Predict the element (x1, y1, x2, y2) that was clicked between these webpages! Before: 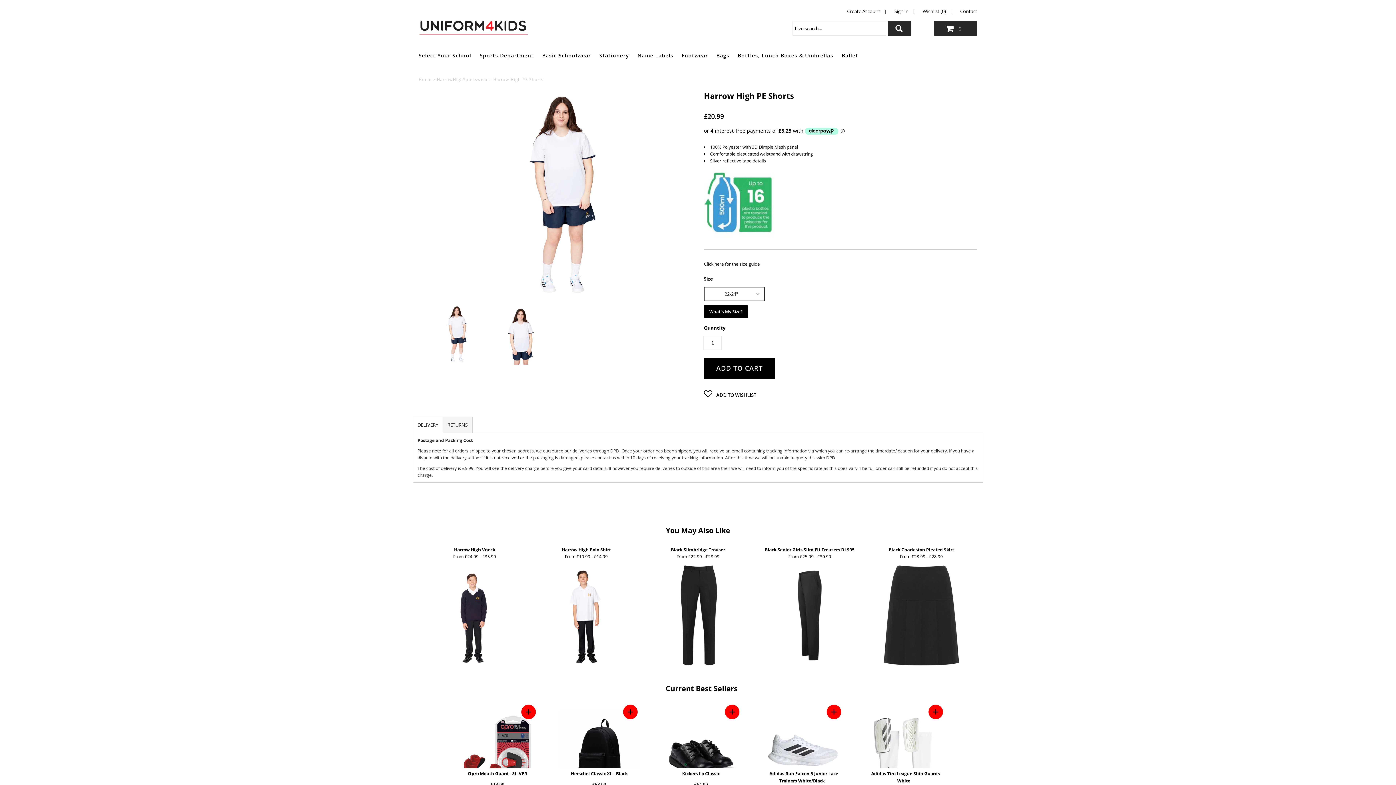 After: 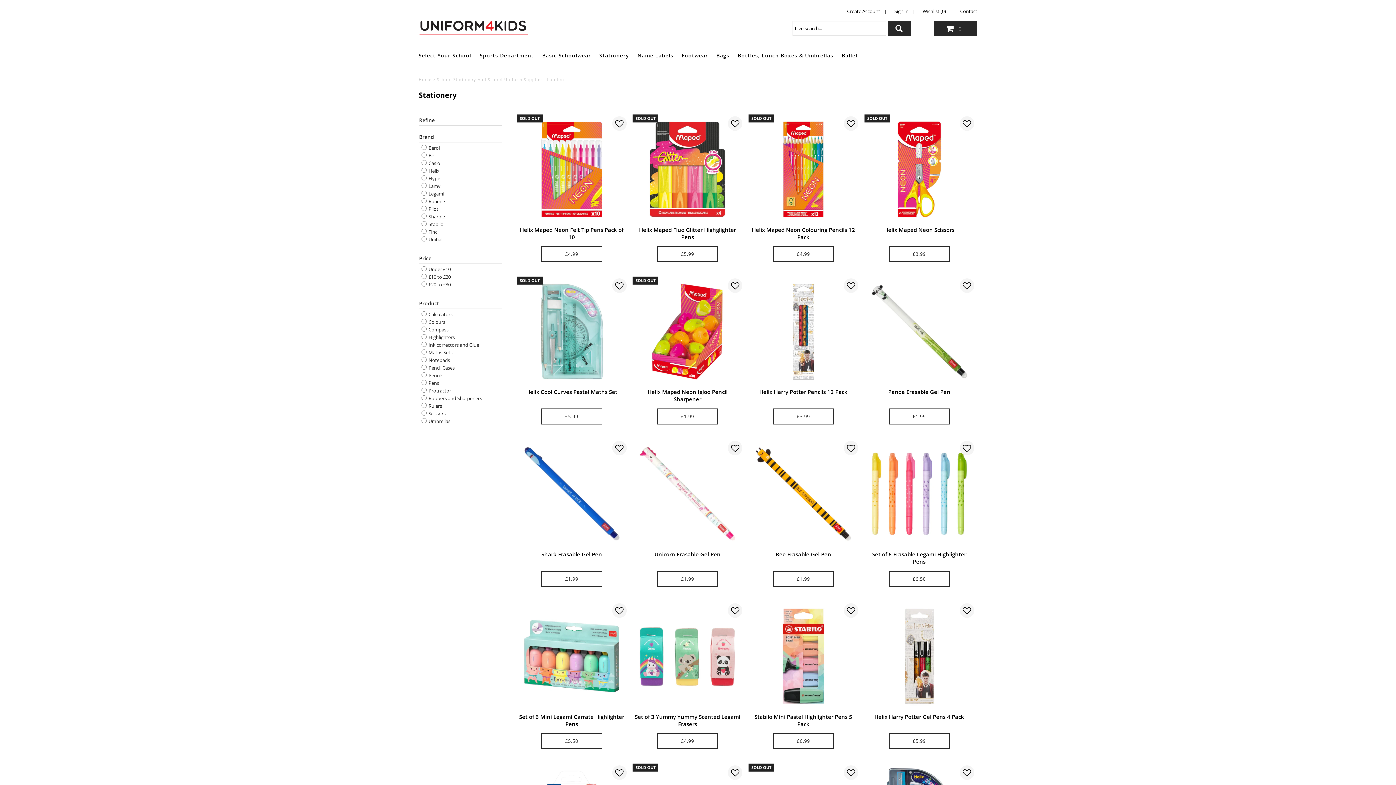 Action: bbox: (595, 44, 632, 66) label: Stationery